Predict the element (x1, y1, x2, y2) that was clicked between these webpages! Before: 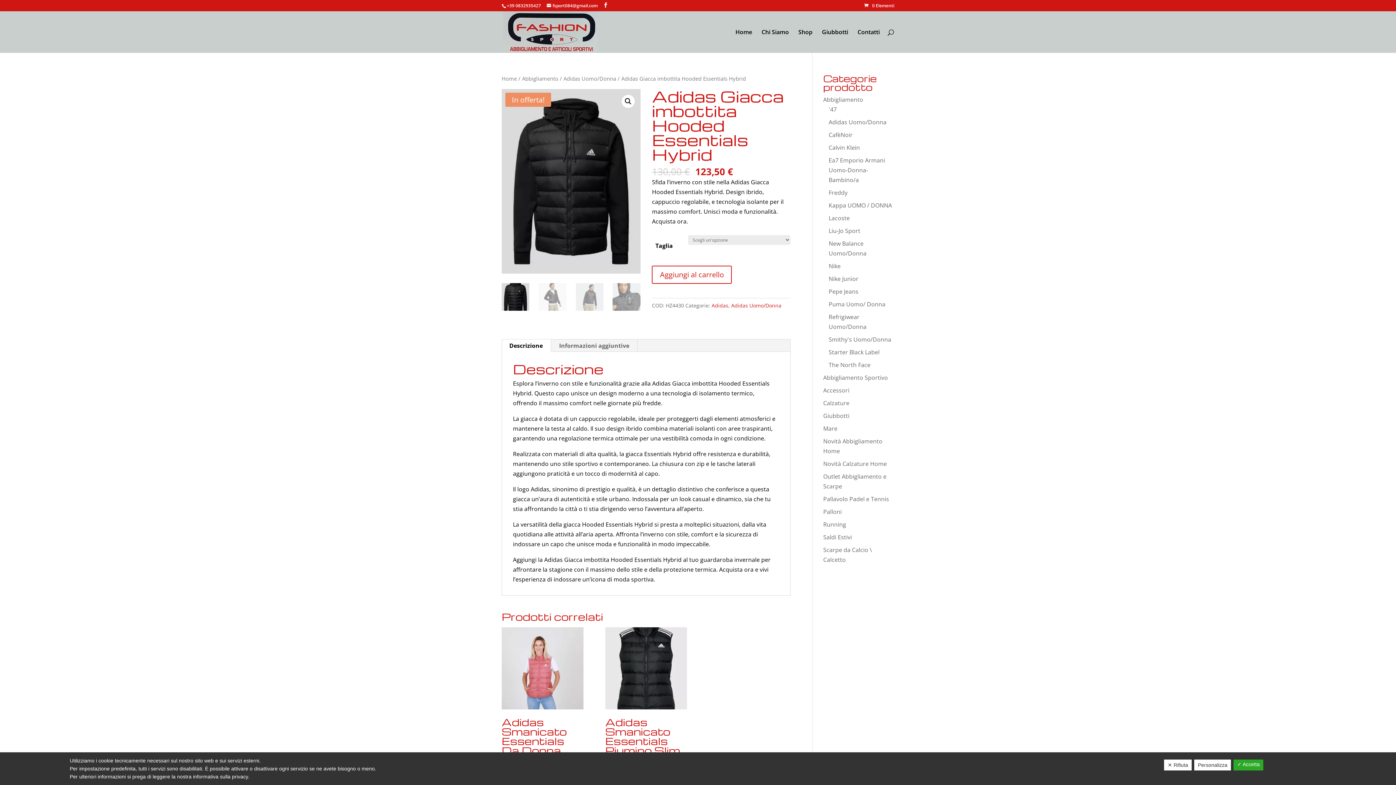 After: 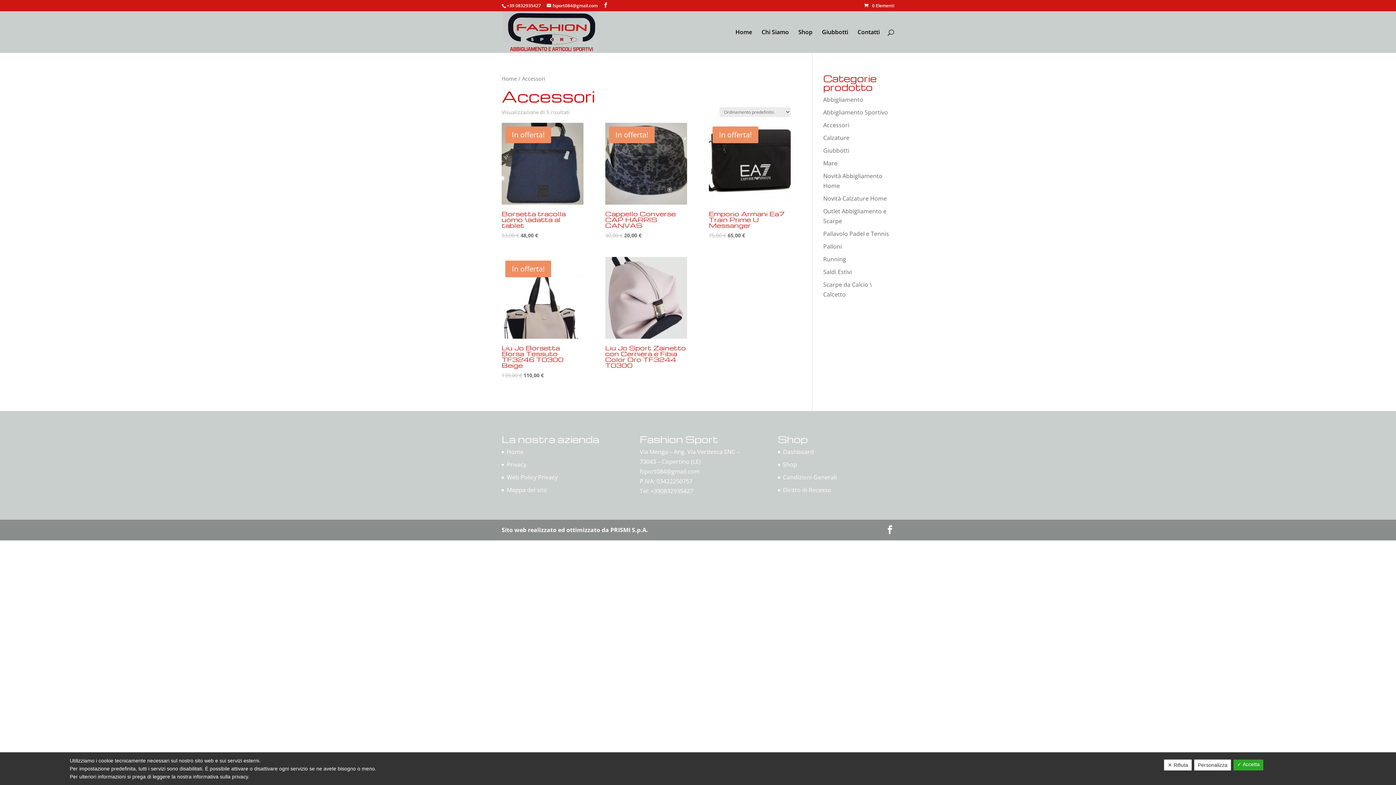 Action: bbox: (823, 386, 849, 394) label: Accessori